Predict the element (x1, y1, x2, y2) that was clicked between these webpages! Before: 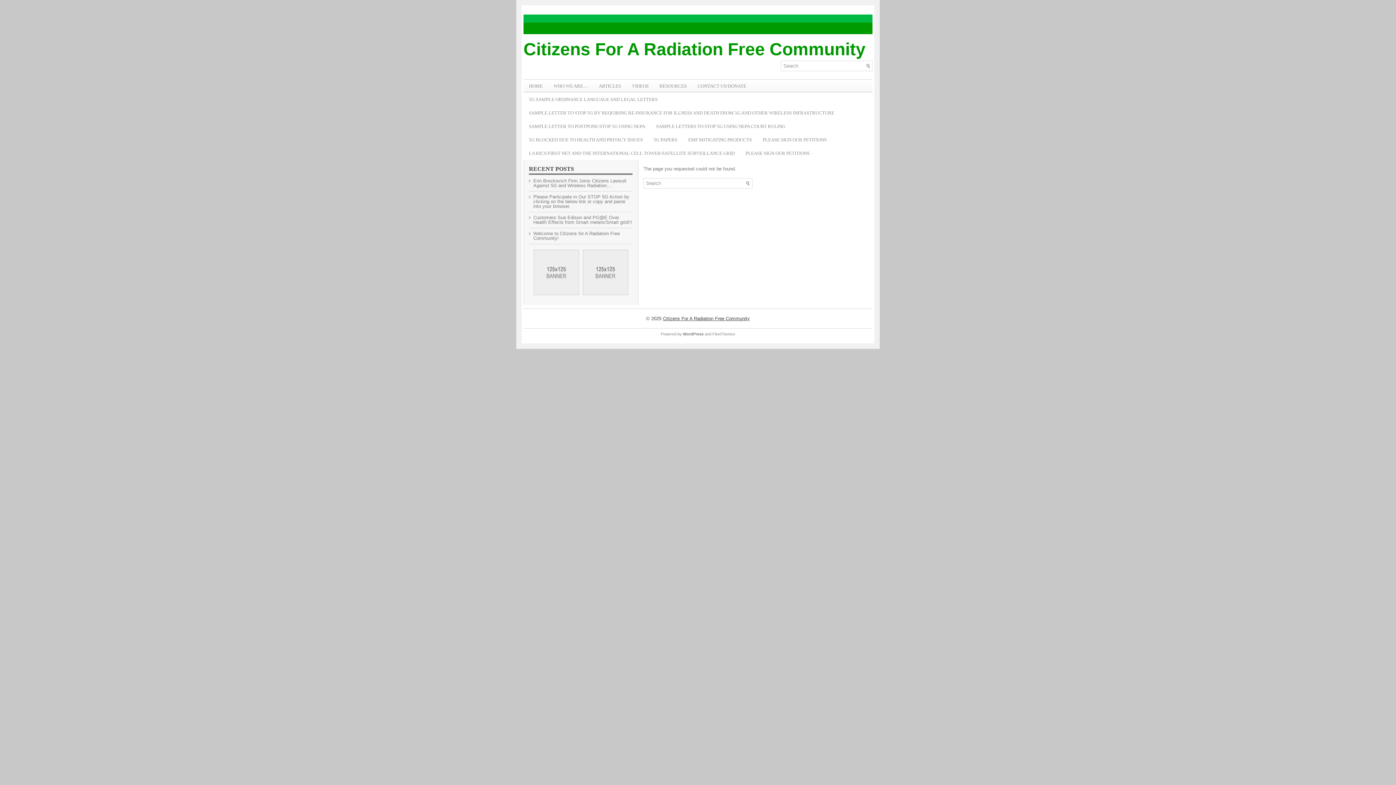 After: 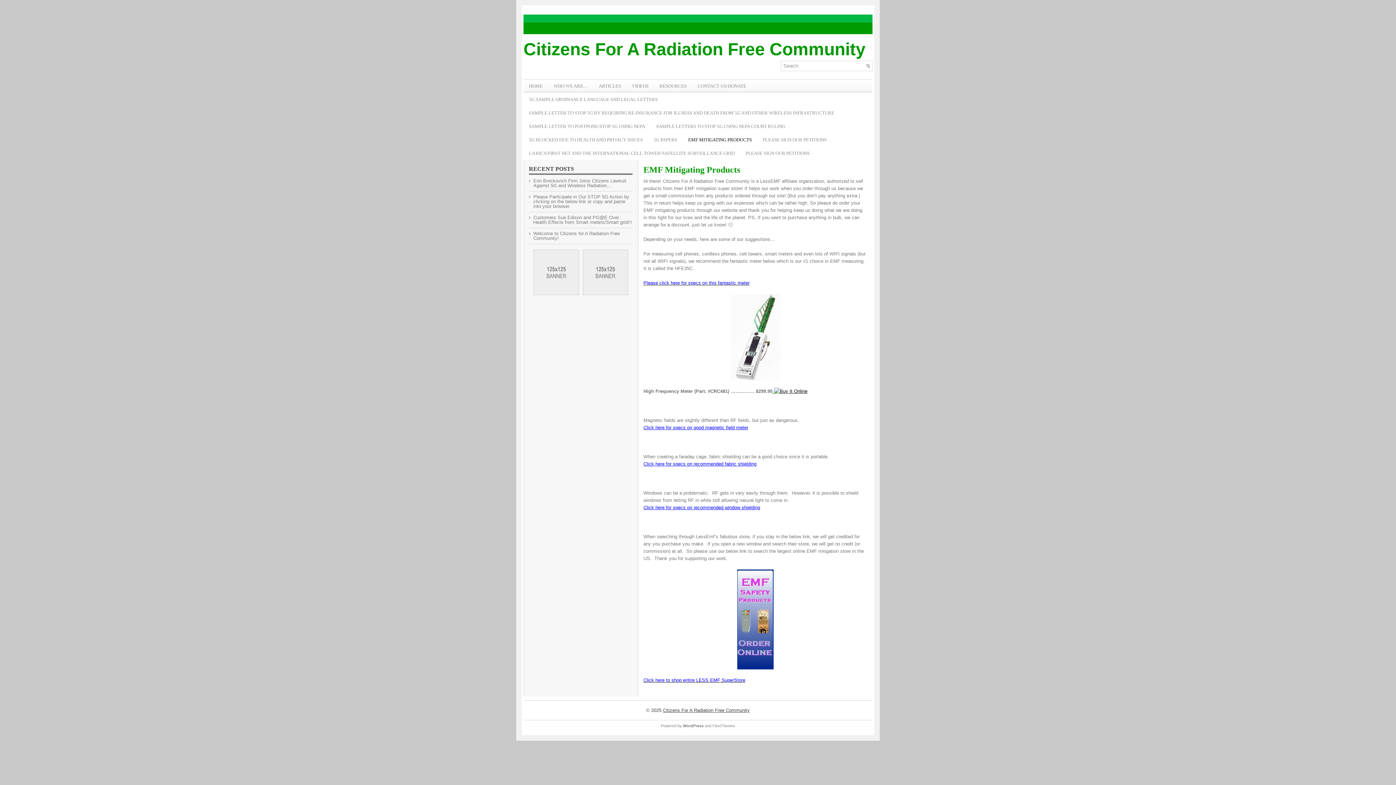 Action: label: EMF MITIGATING PRODUCTS bbox: (682, 133, 757, 146)